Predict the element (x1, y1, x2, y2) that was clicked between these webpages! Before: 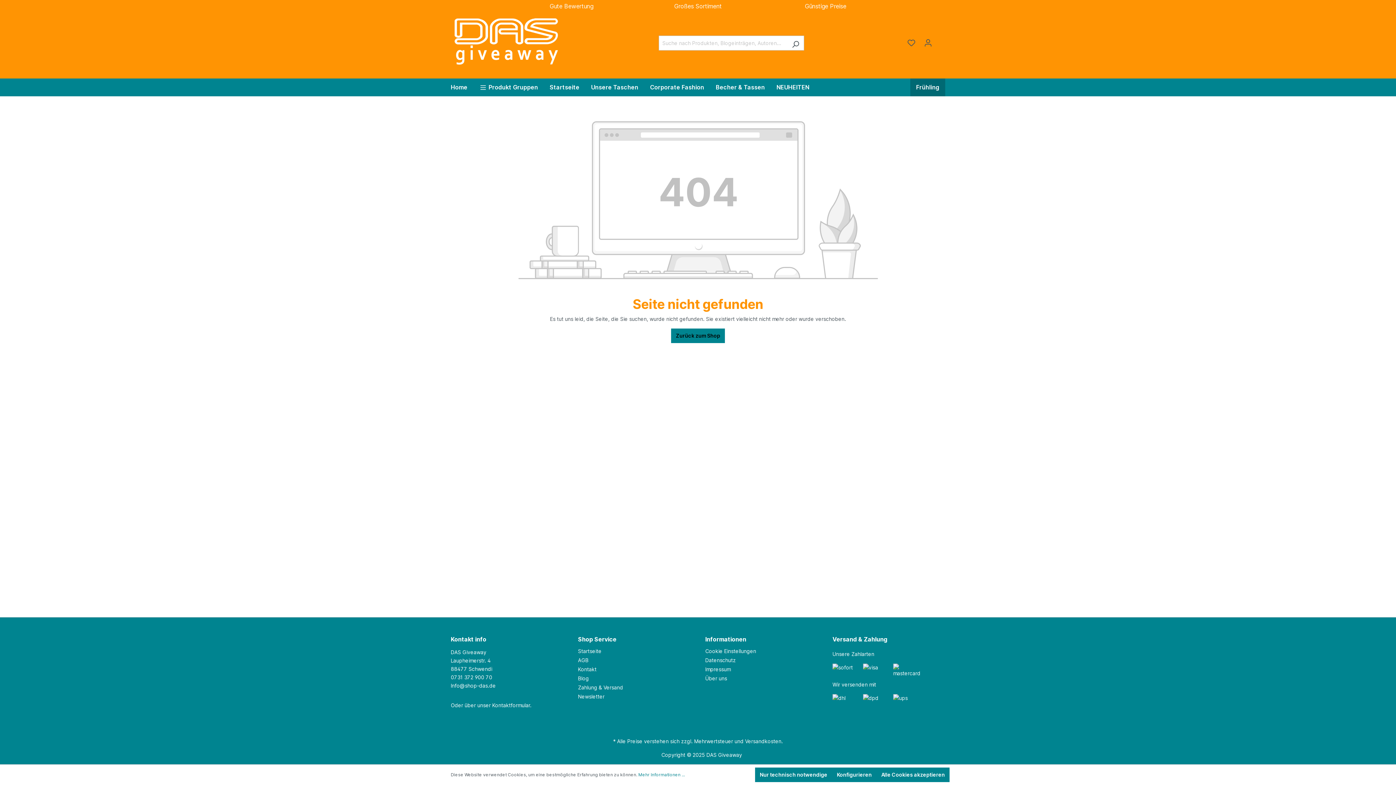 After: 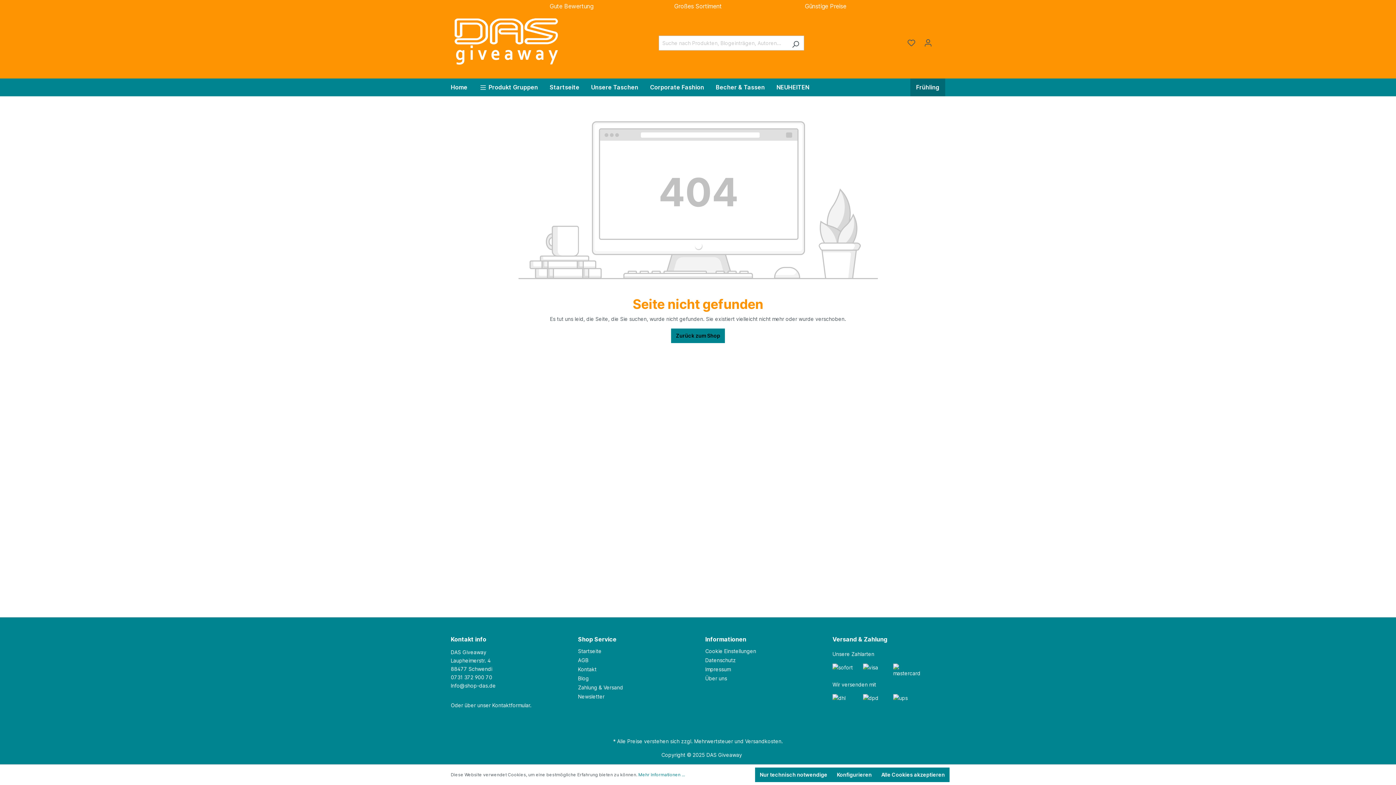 Action: label: Frühling bbox: (910, 78, 945, 96)